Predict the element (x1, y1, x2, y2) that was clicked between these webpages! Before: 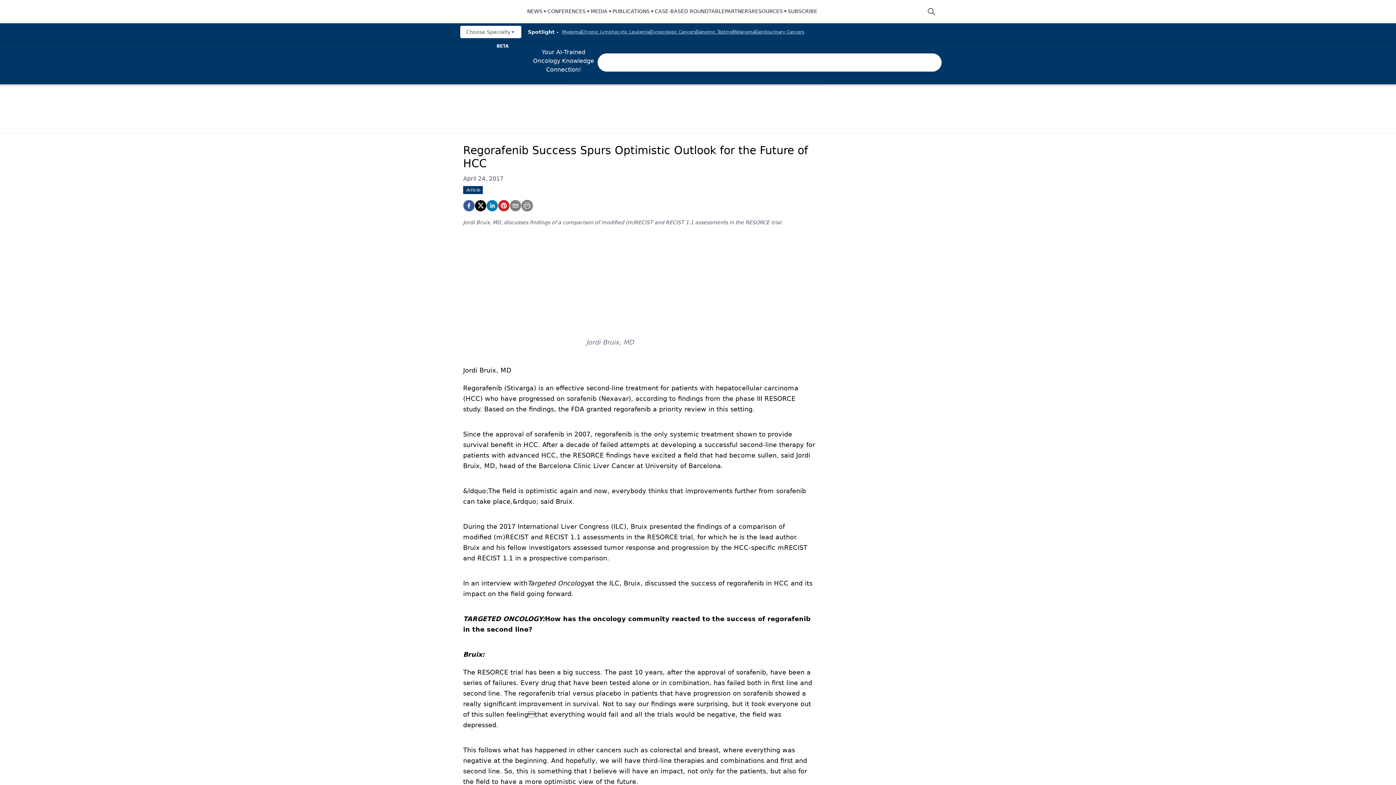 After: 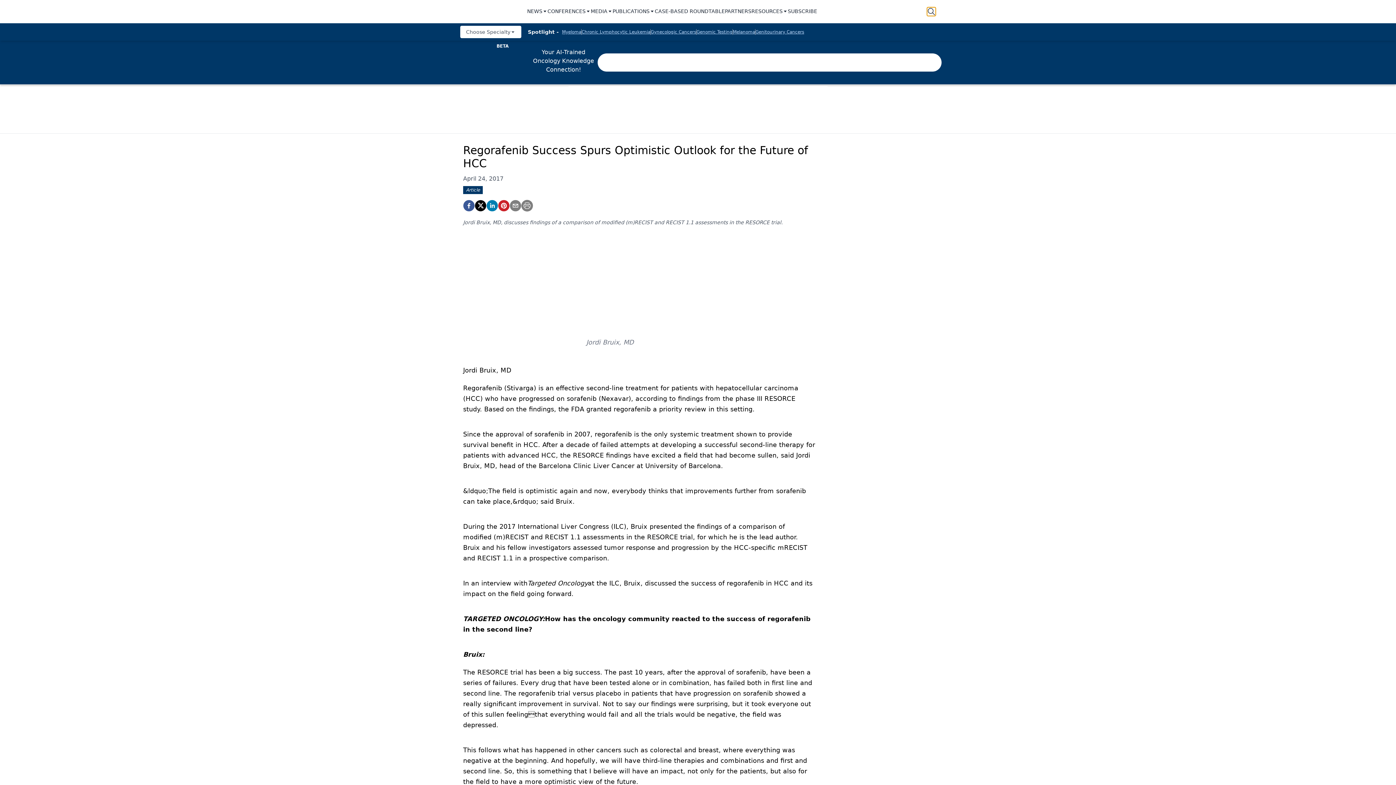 Action: bbox: (927, 7, 936, 16)